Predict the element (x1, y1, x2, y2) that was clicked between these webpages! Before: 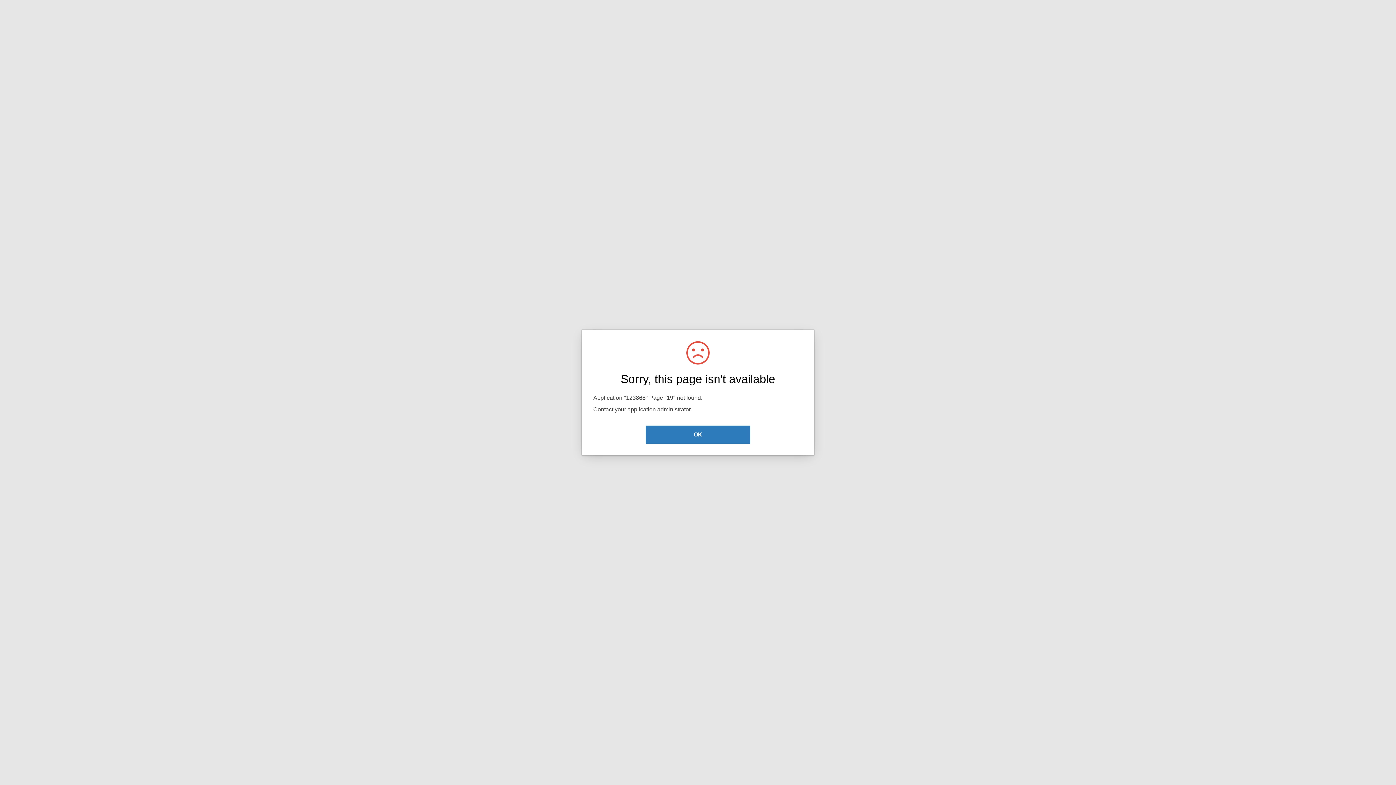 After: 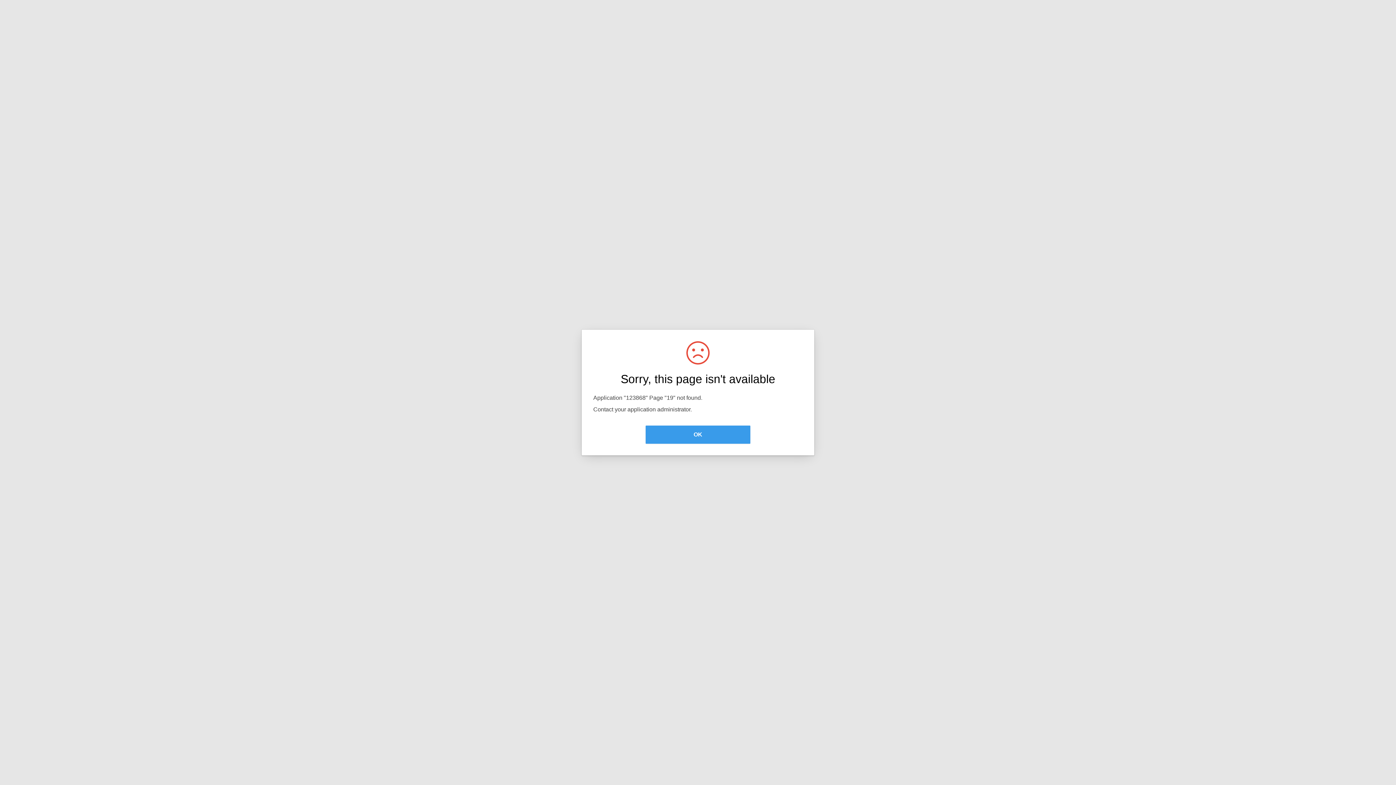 Action: bbox: (645, 425, 750, 444) label: OK